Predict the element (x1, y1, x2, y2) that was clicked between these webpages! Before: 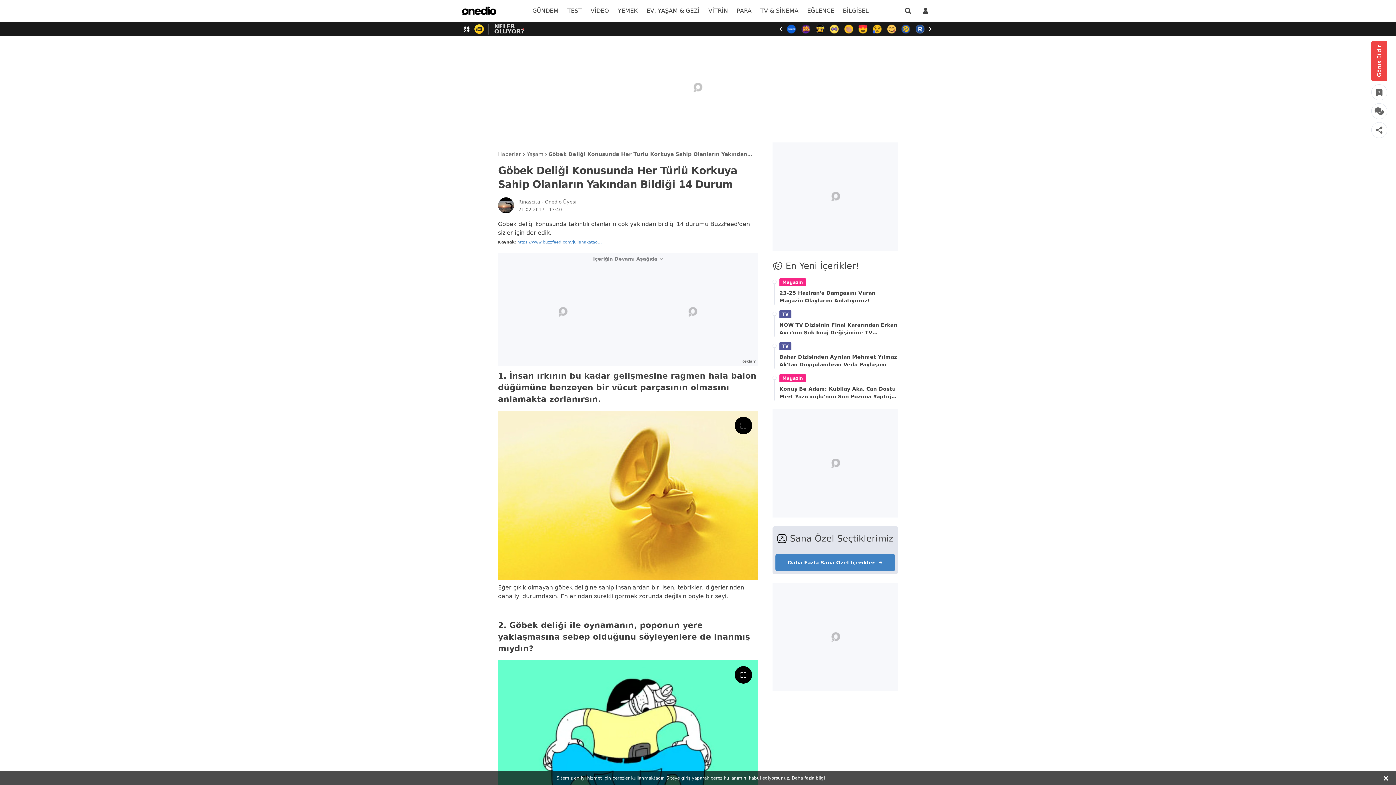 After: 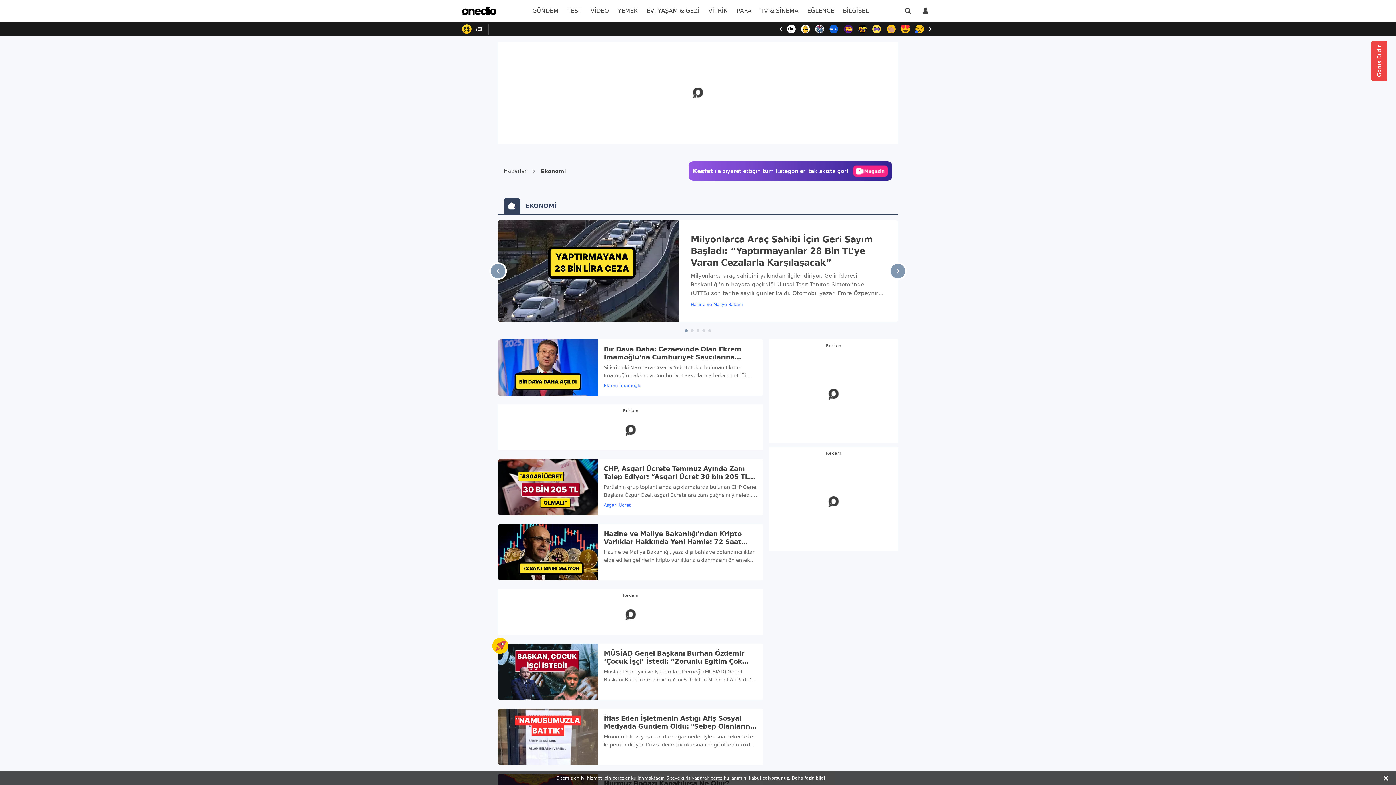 Action: bbox: (732, 0, 756, 21) label: menu